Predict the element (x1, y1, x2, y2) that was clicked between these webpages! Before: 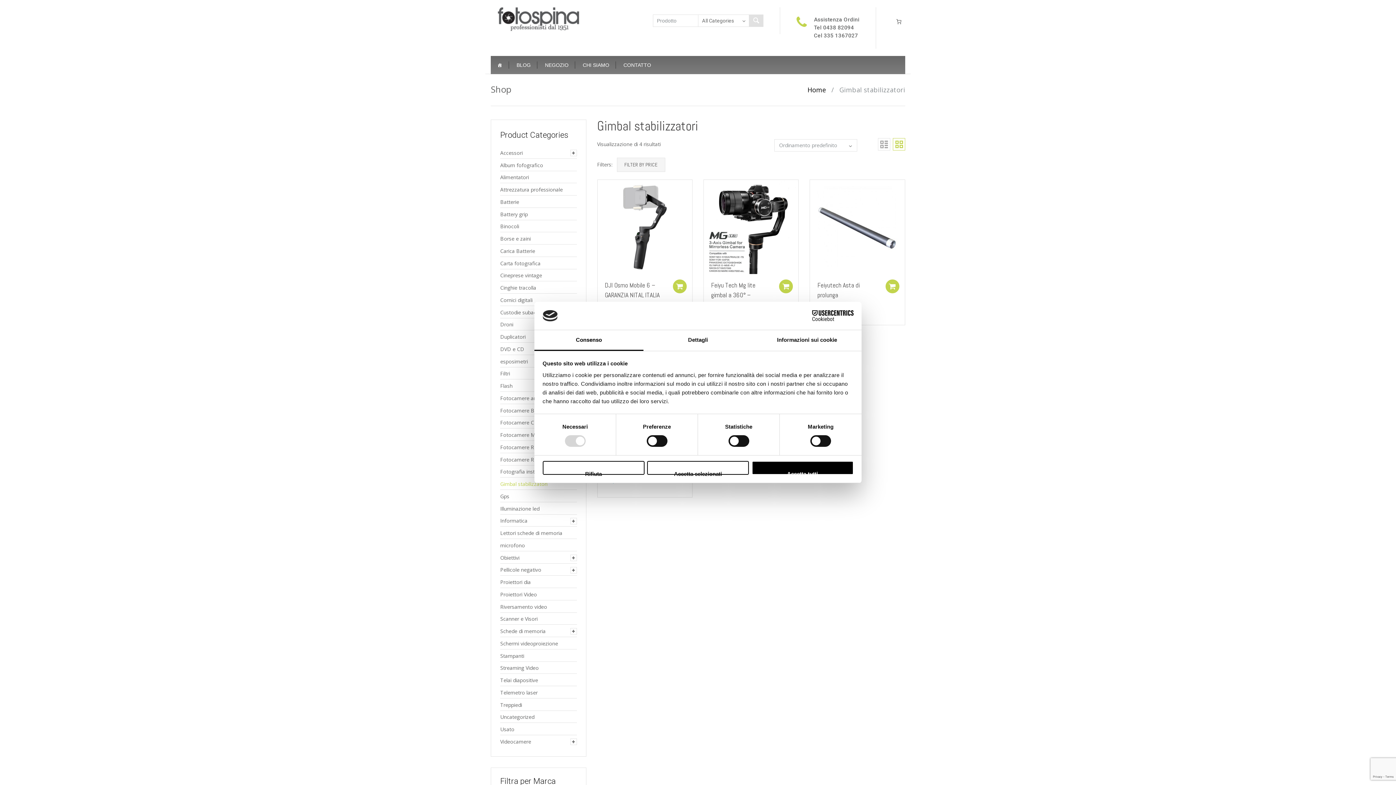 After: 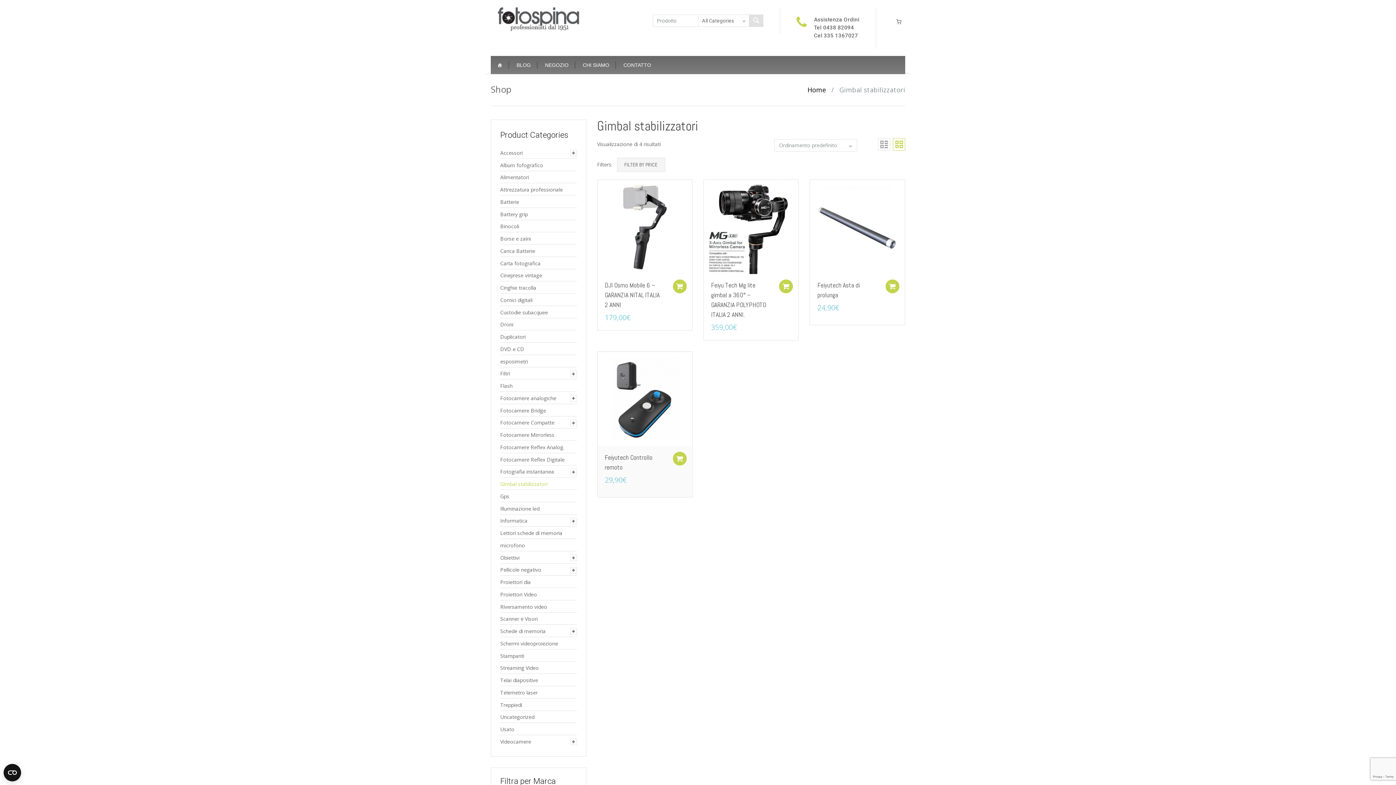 Action: label: Accetta selezionati bbox: (647, 461, 749, 474)